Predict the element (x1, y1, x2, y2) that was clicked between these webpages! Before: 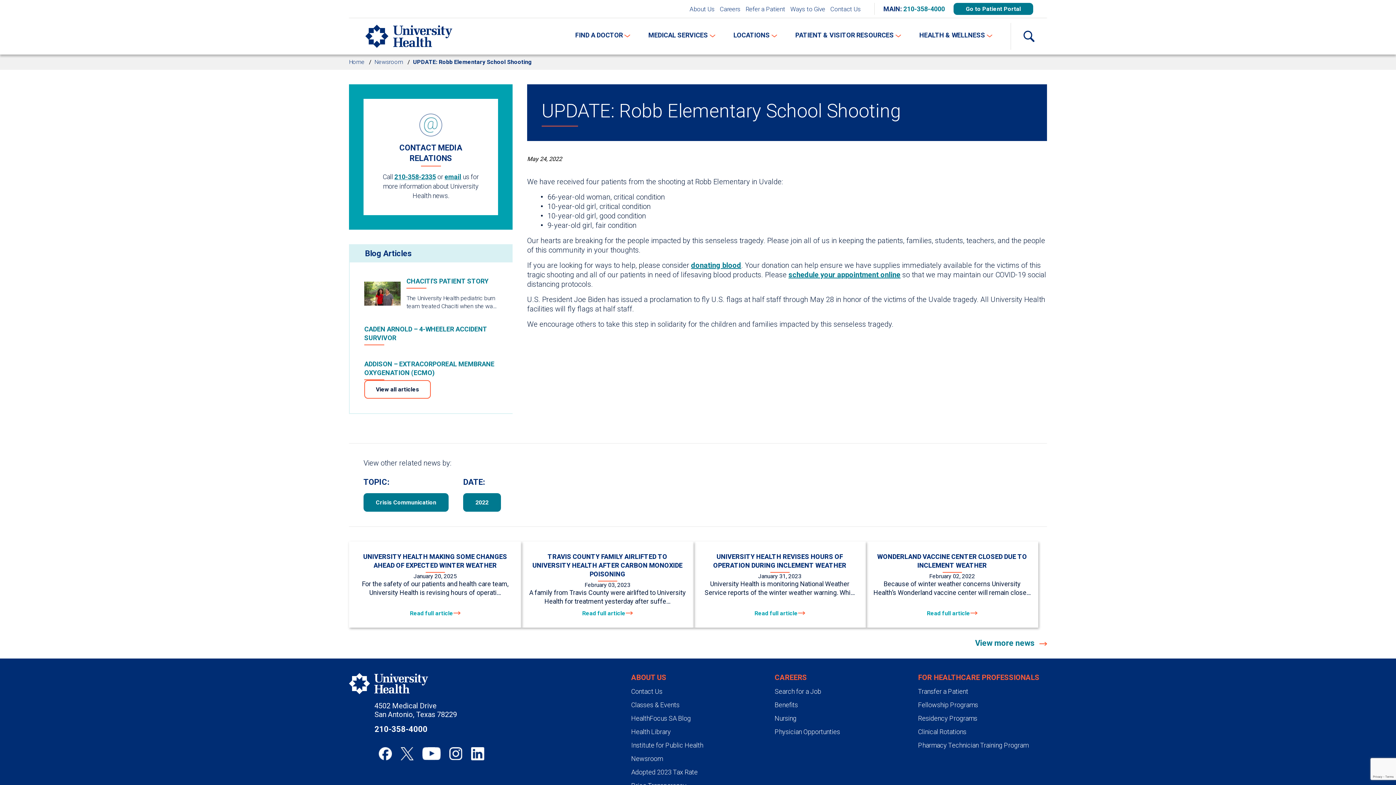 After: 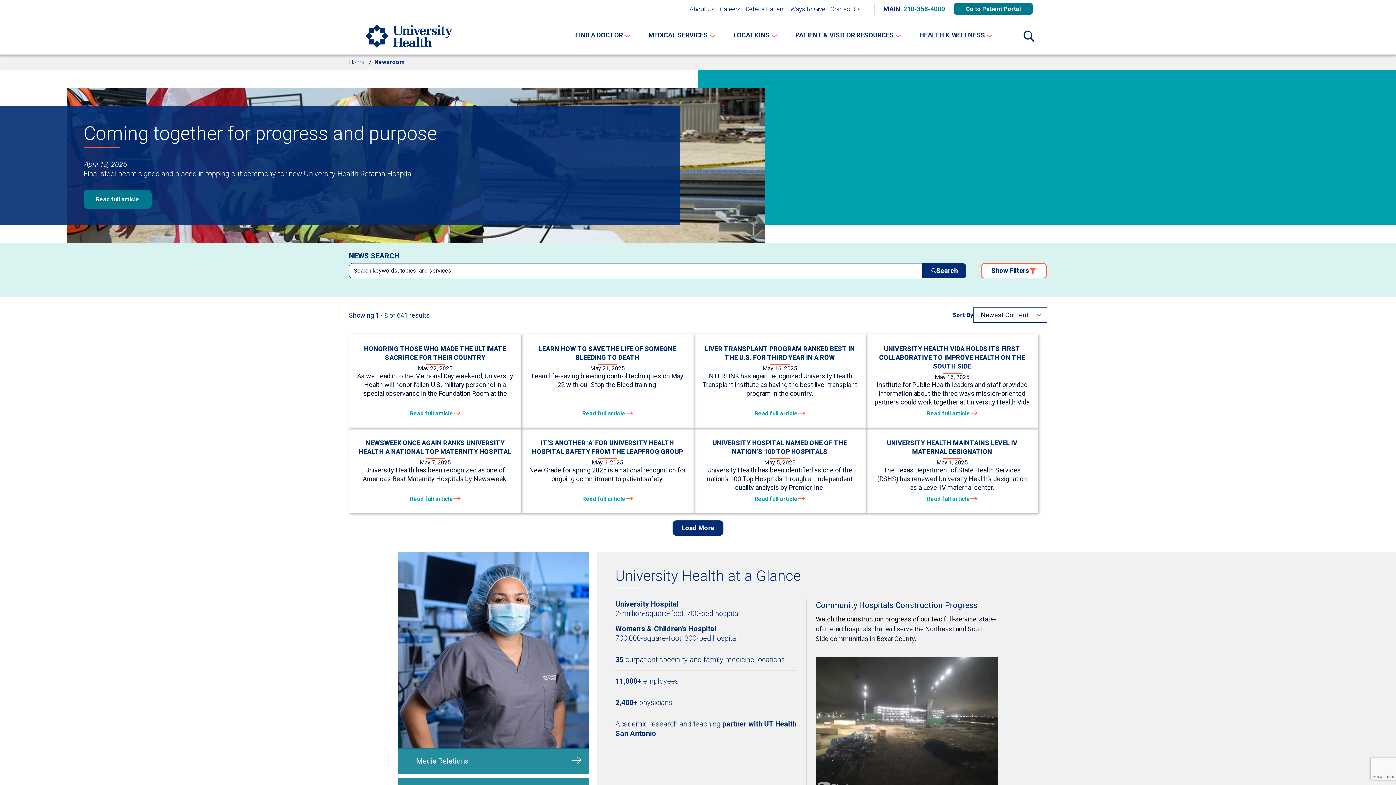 Action: bbox: (374, 58, 403, 66) label: Newsroom